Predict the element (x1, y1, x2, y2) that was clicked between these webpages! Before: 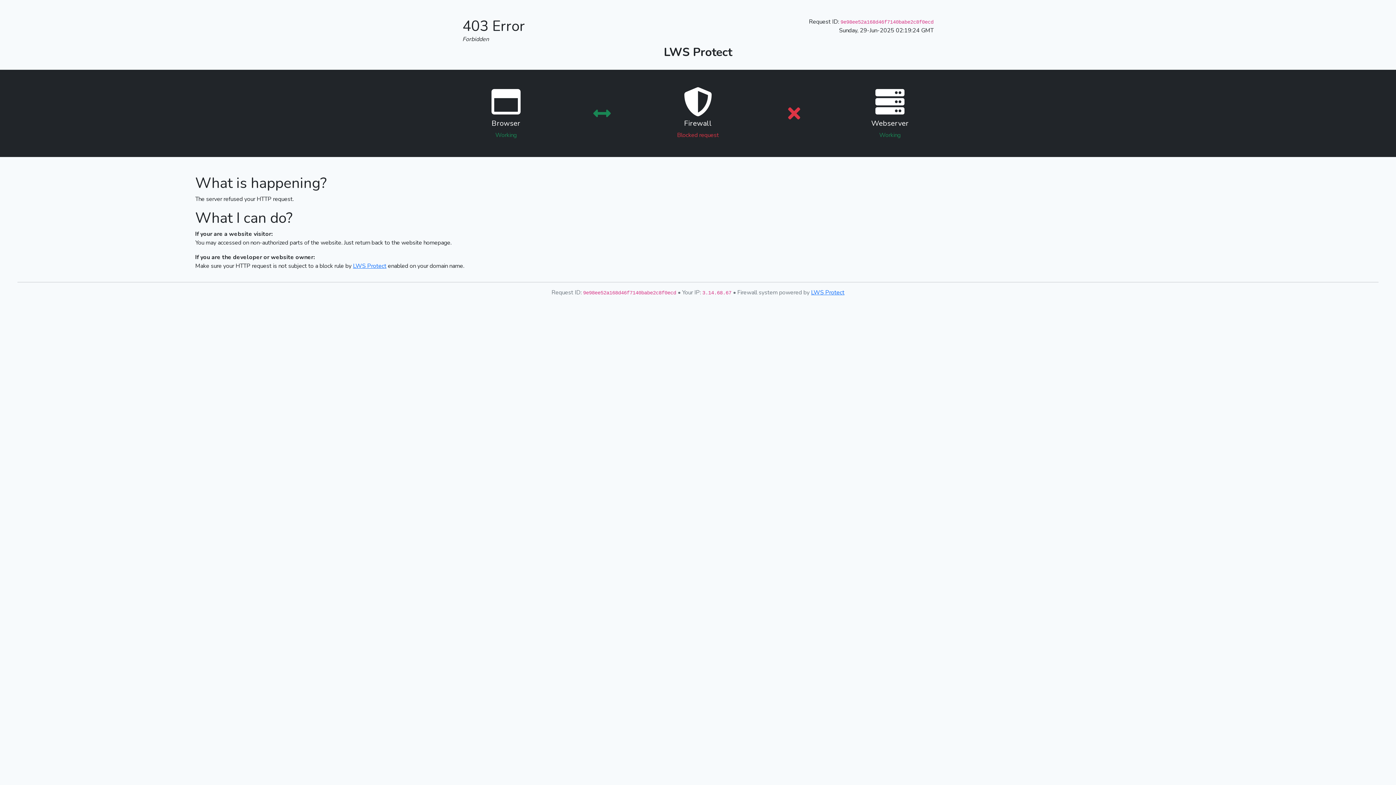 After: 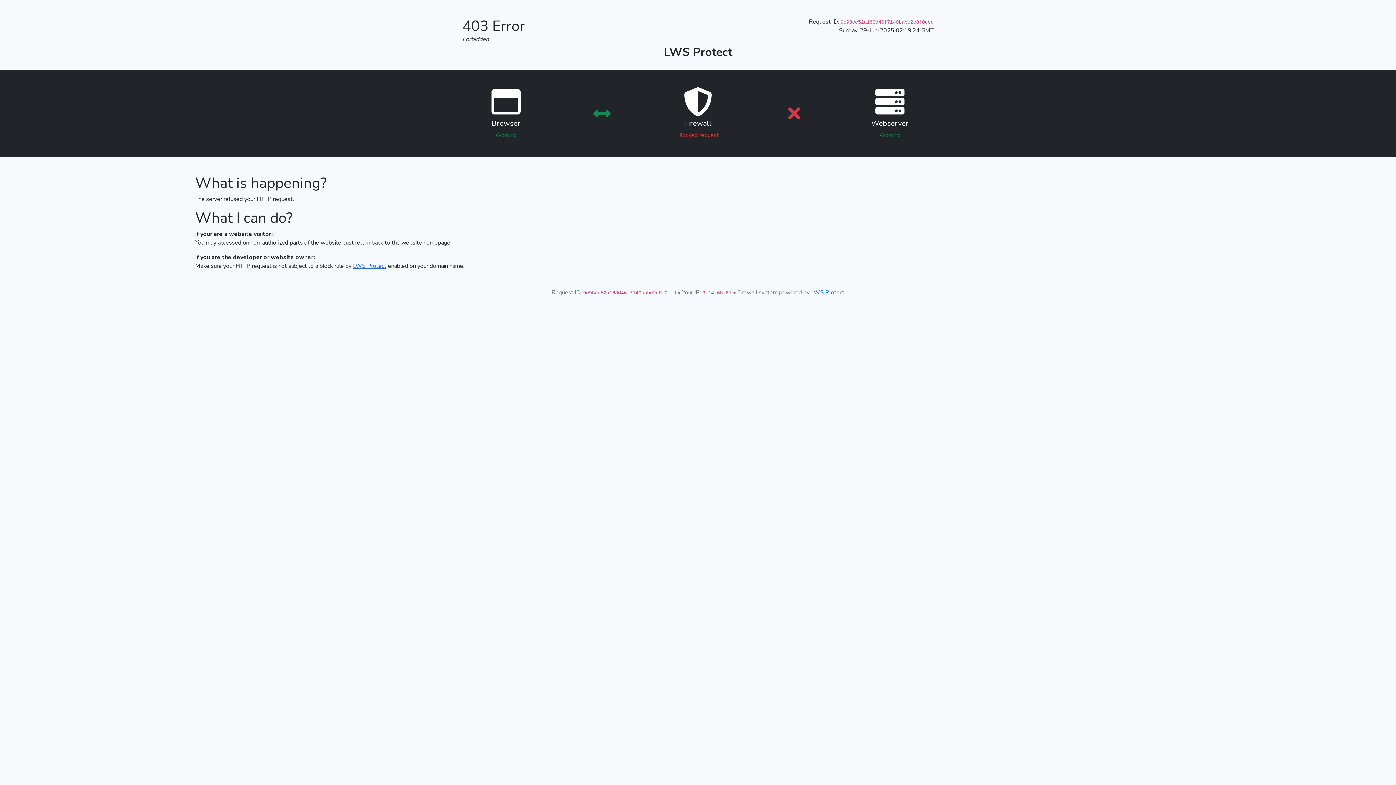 Action: bbox: (353, 262, 386, 270) label: LWS Protect